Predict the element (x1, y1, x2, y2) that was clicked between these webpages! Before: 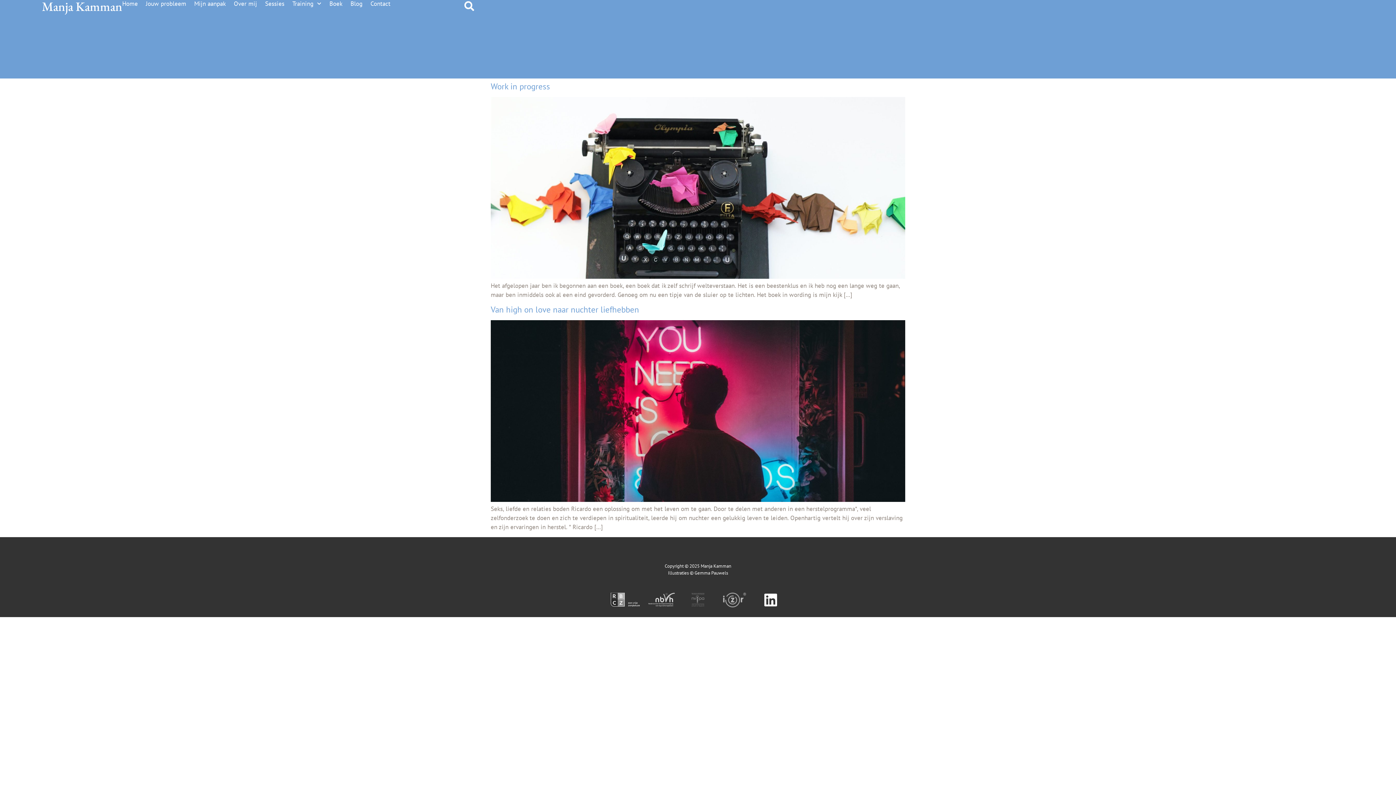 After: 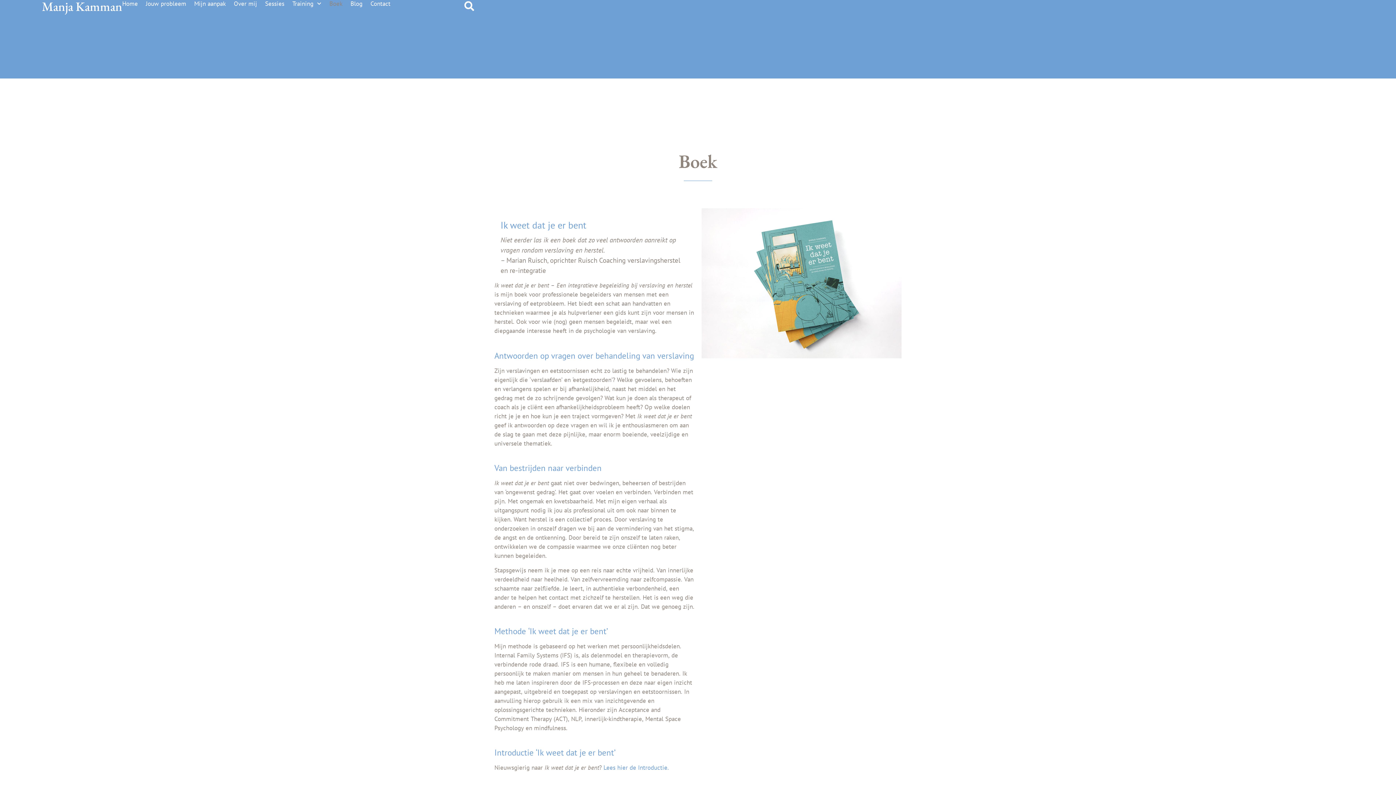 Action: bbox: (329, 0, 342, 7) label: Boek